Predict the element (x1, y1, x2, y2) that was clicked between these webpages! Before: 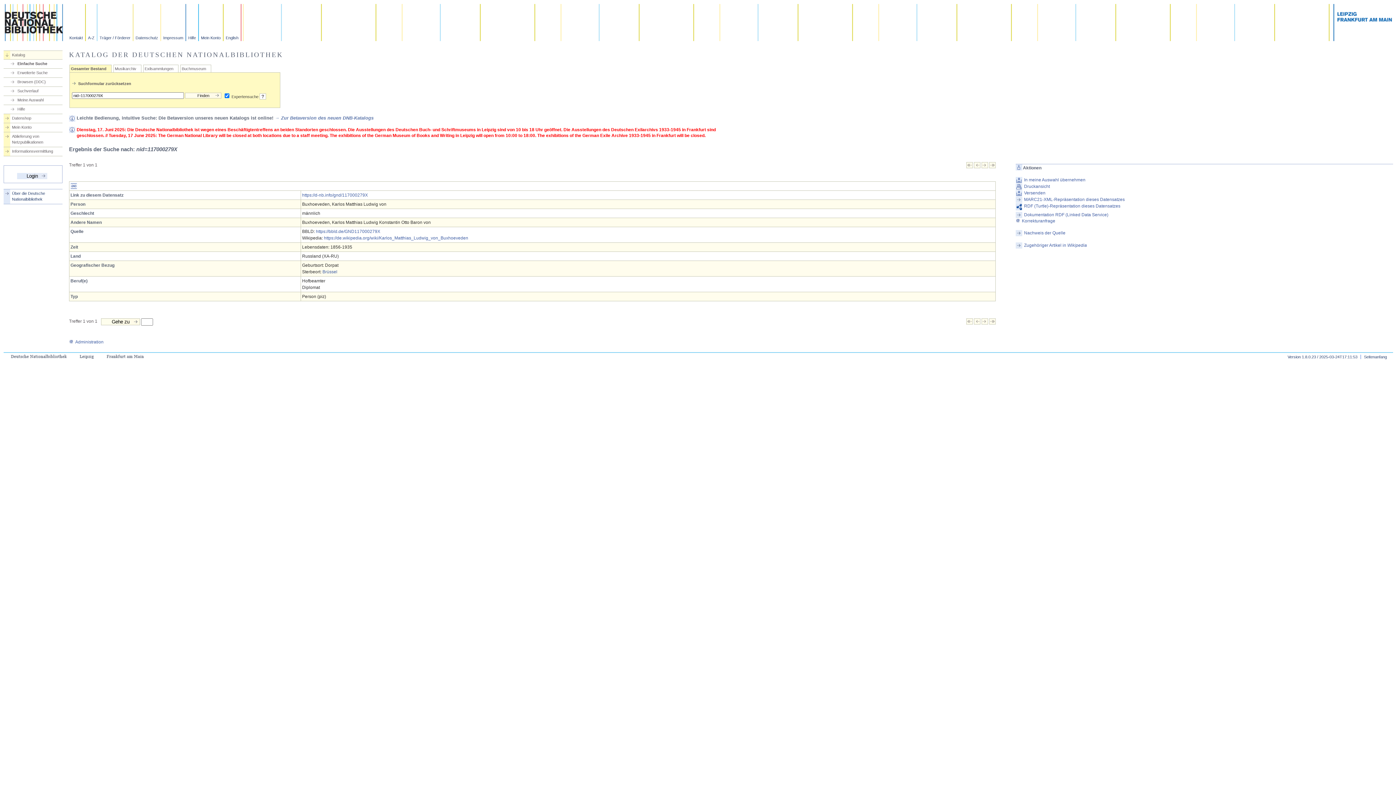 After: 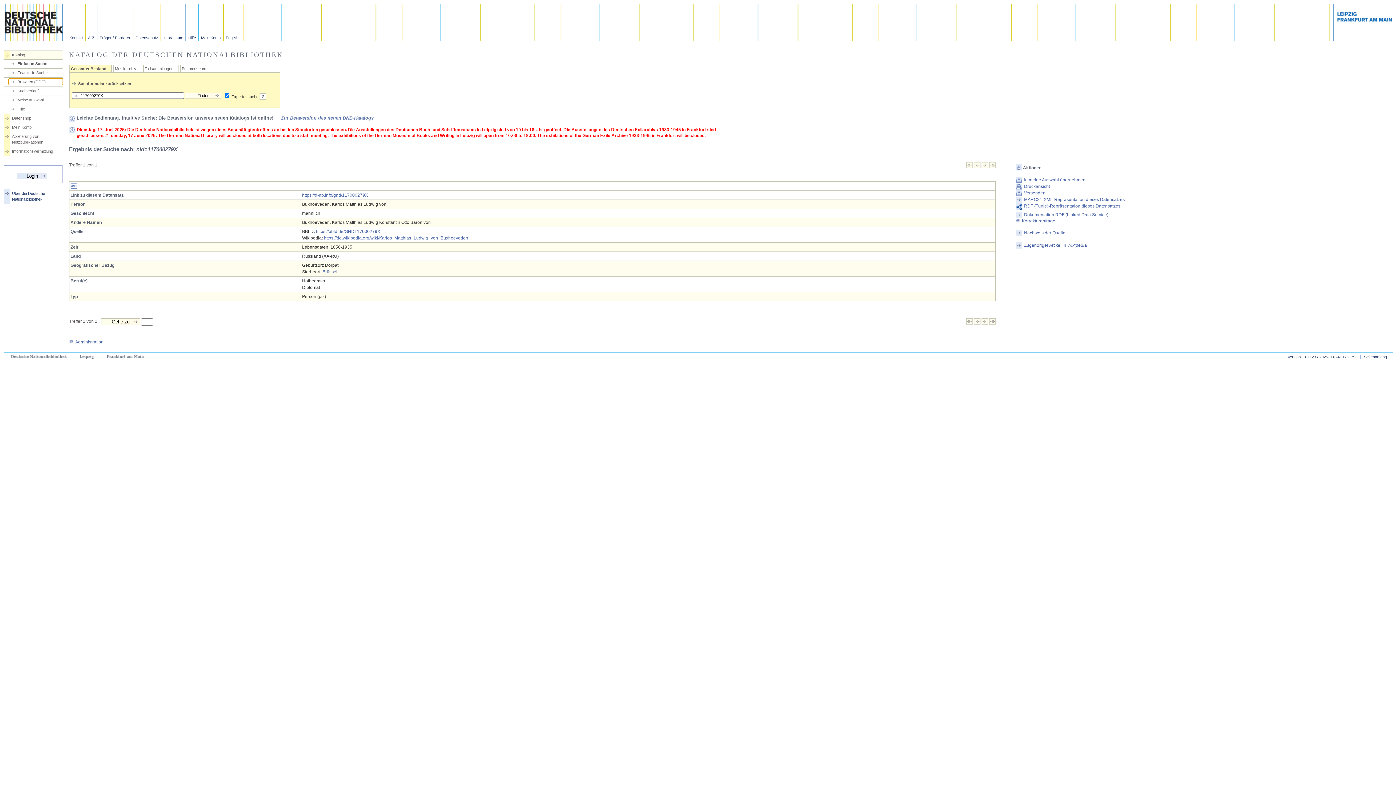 Action: bbox: (9, 78, 62, 84) label: Browsen (DDC)